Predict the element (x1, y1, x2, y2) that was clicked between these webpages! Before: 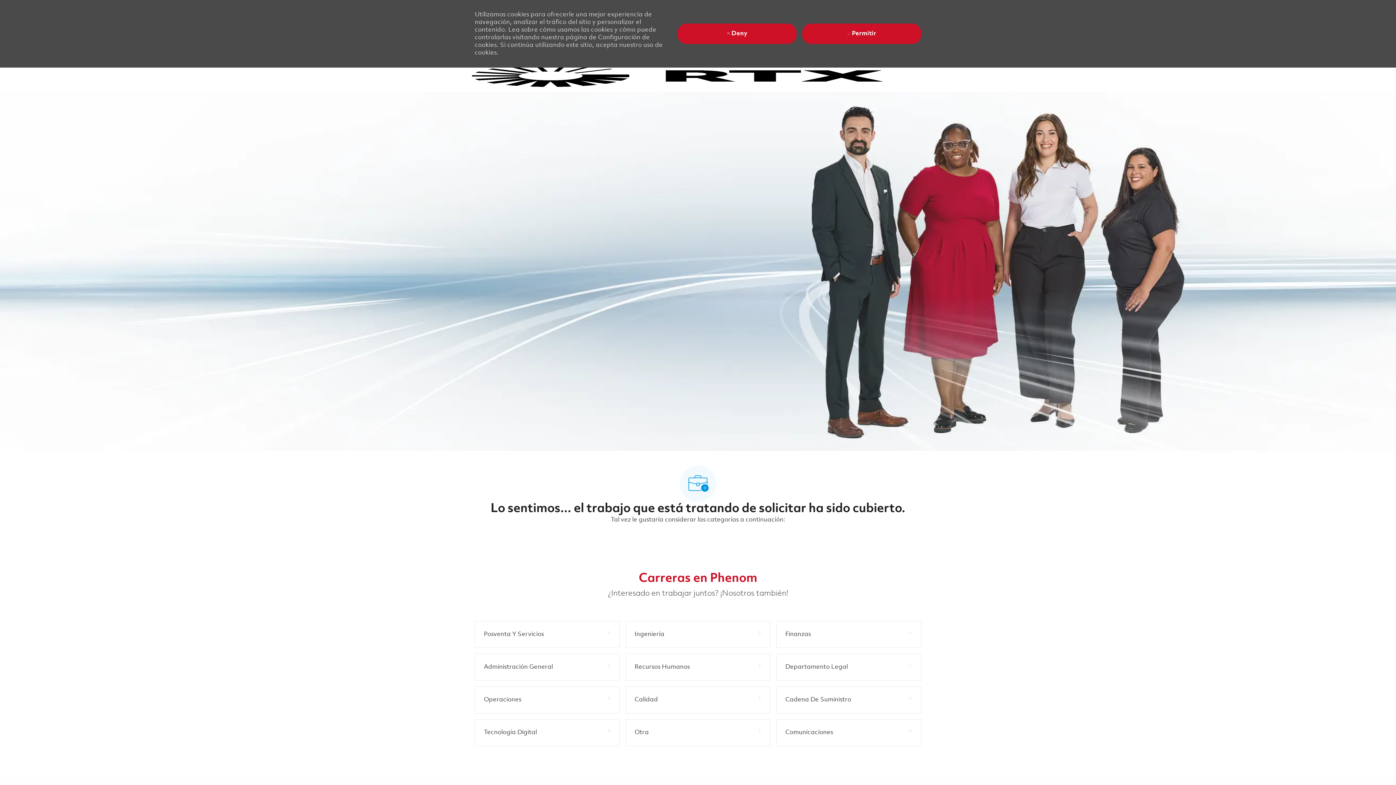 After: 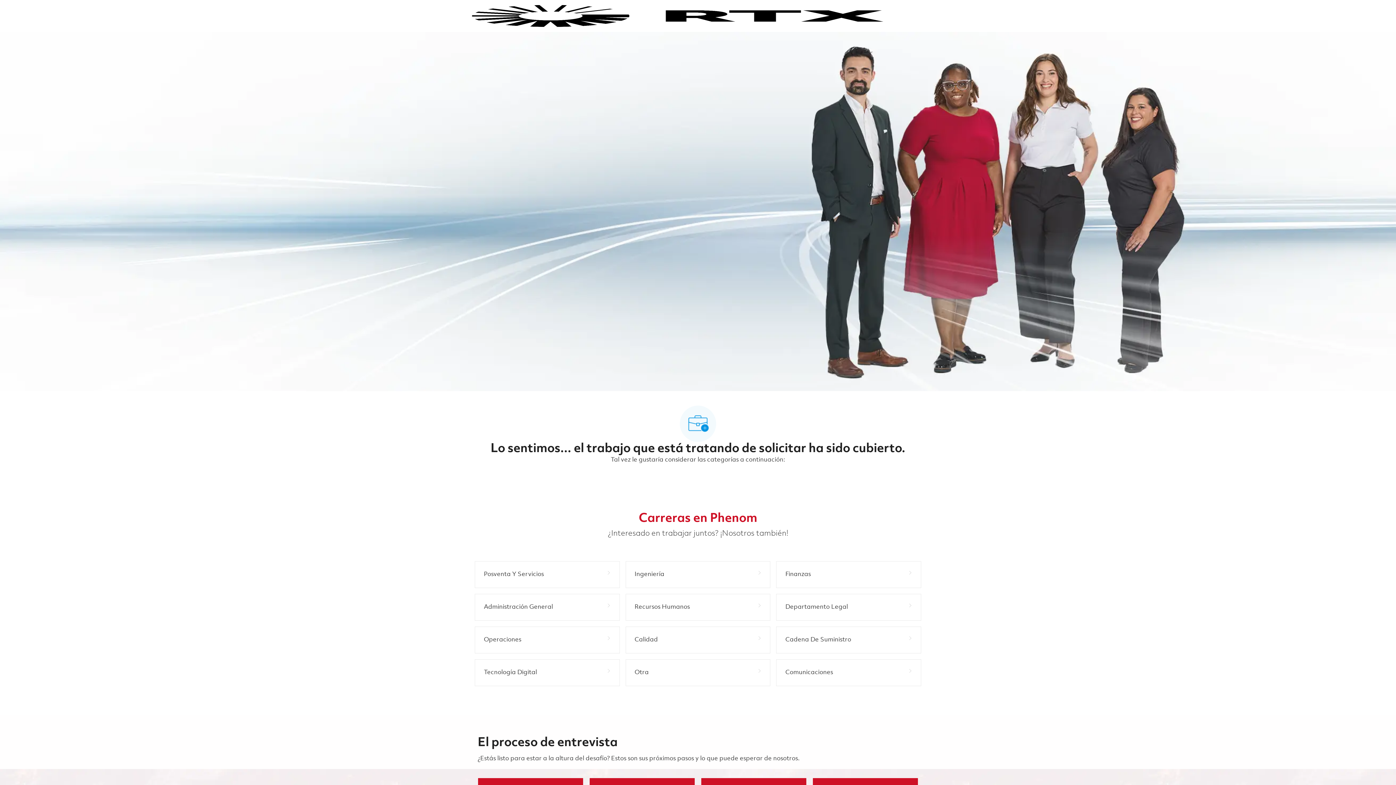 Action: label:  Permitir bbox: (802, 23, 921, 44)